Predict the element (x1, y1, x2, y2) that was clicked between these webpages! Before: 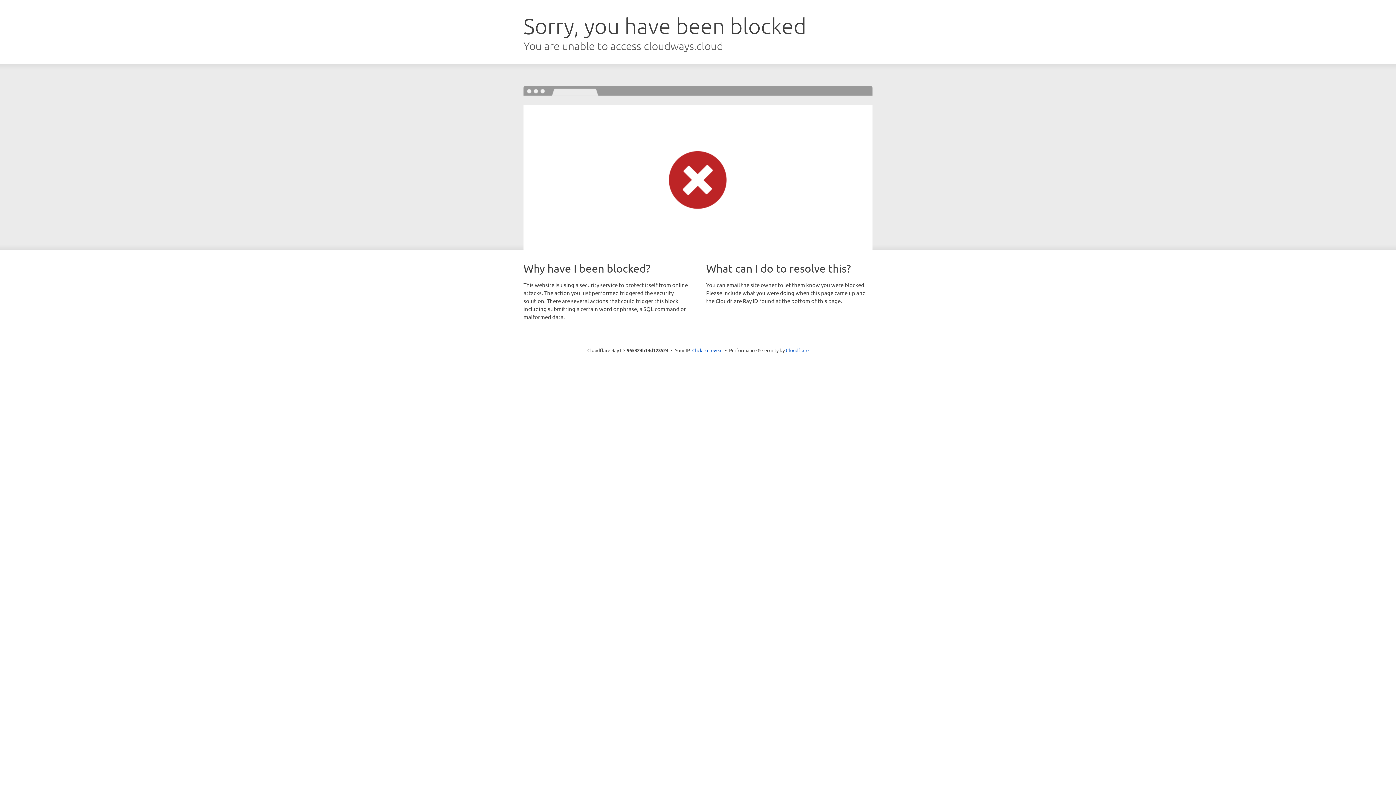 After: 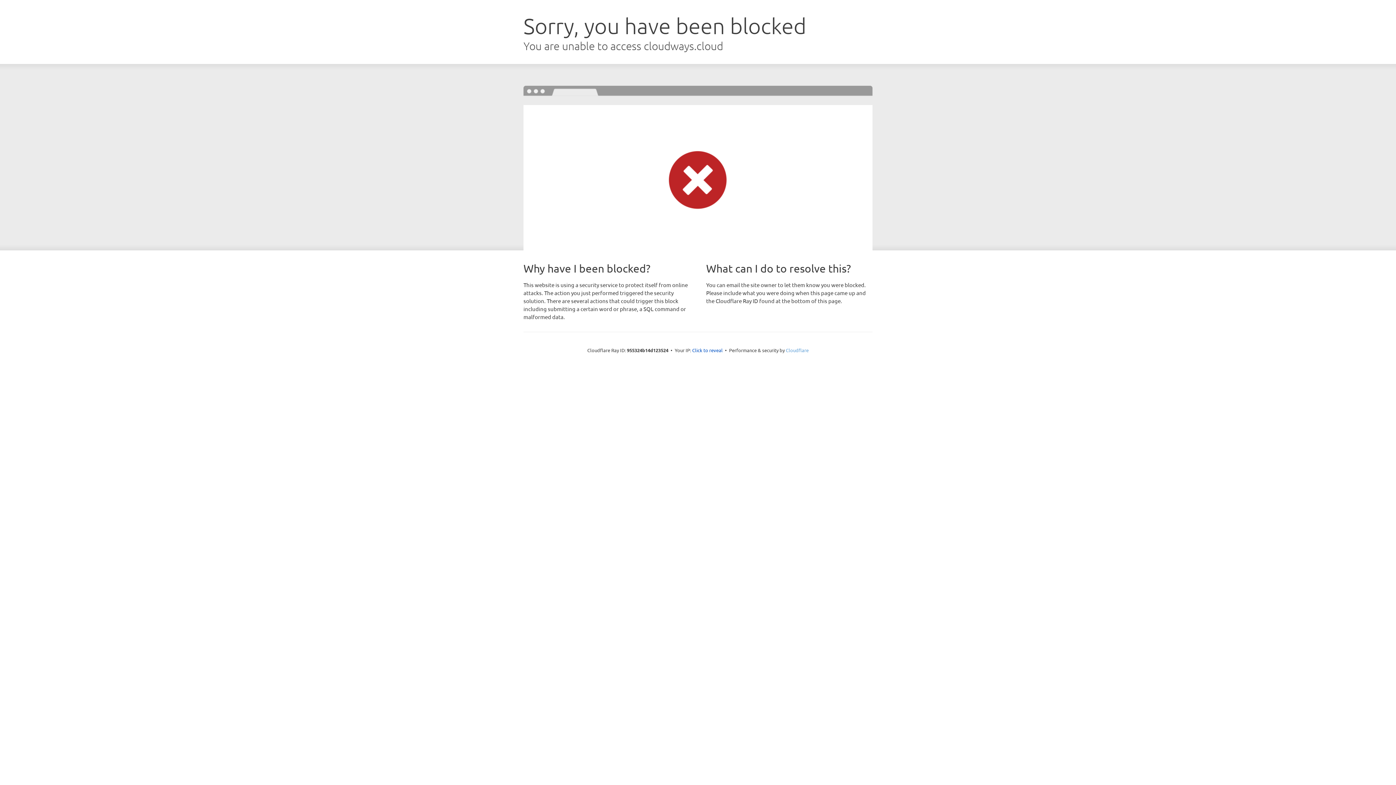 Action: bbox: (786, 347, 808, 353) label: Cloudflare